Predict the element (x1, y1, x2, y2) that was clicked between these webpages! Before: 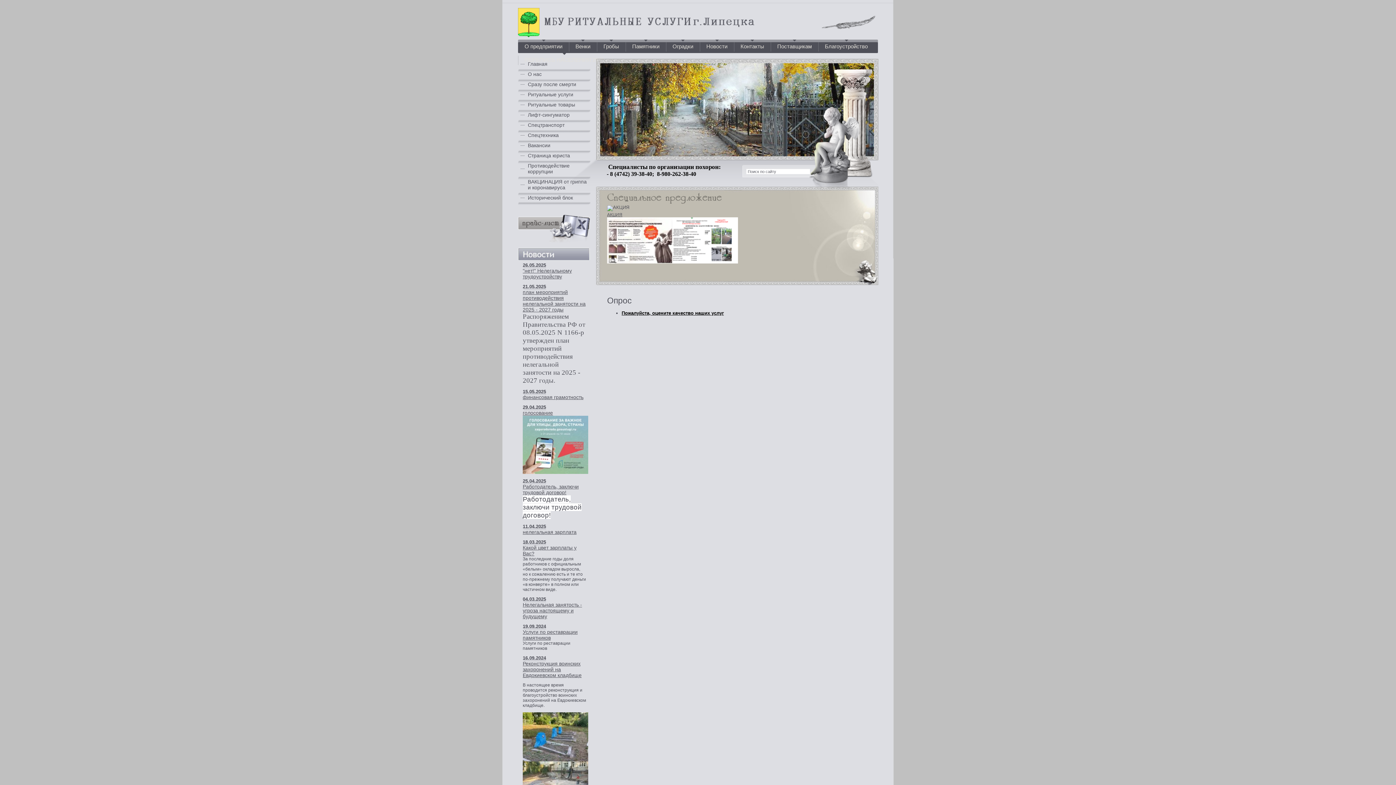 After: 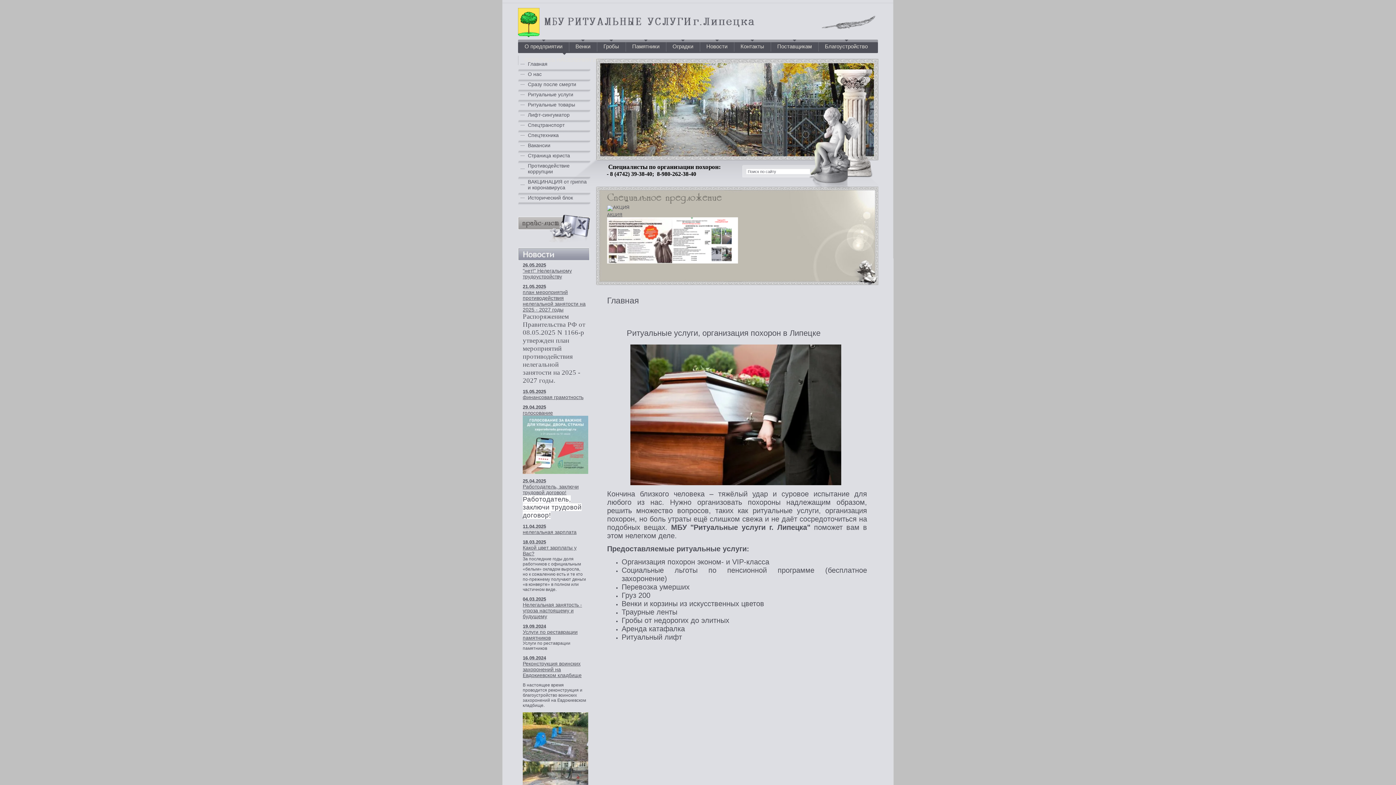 Action: bbox: (518, 19, 762, 25)